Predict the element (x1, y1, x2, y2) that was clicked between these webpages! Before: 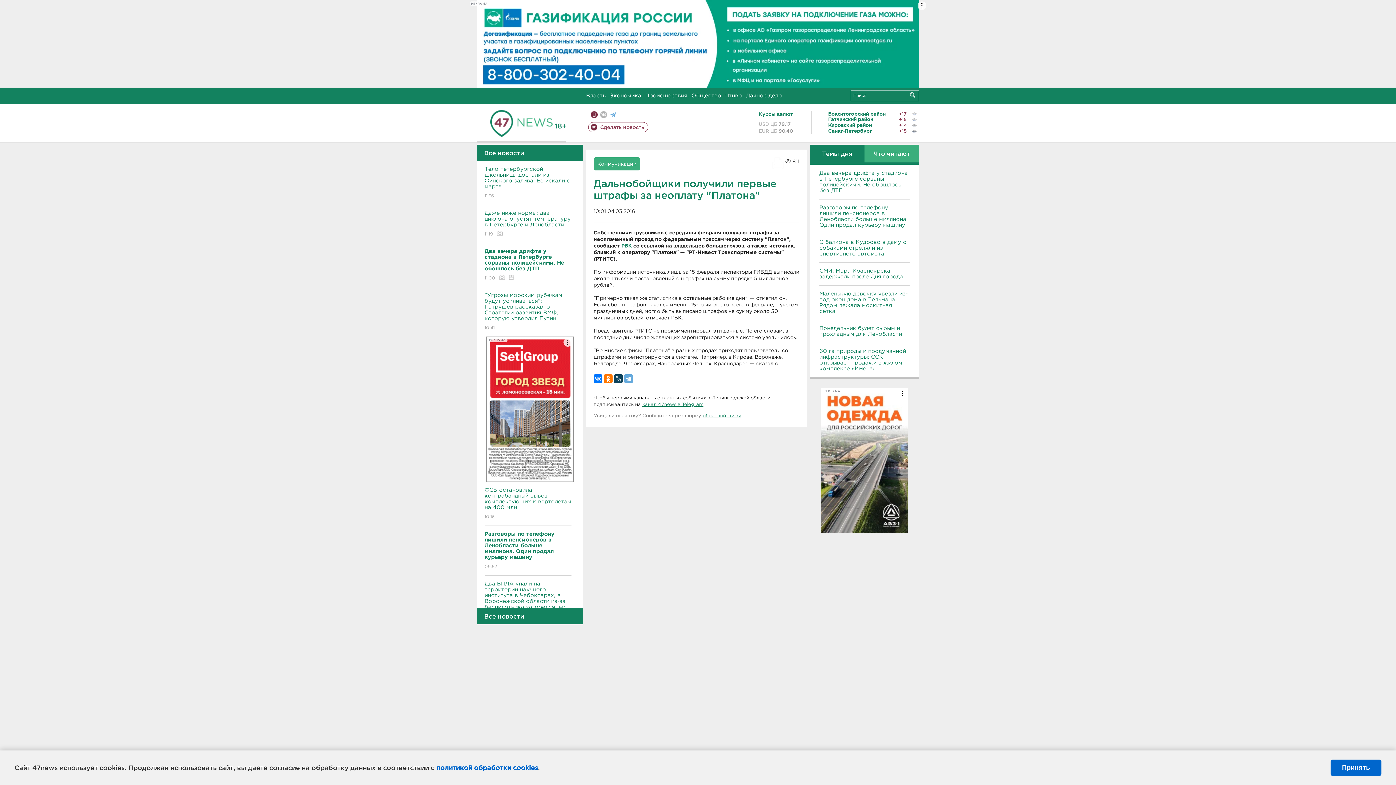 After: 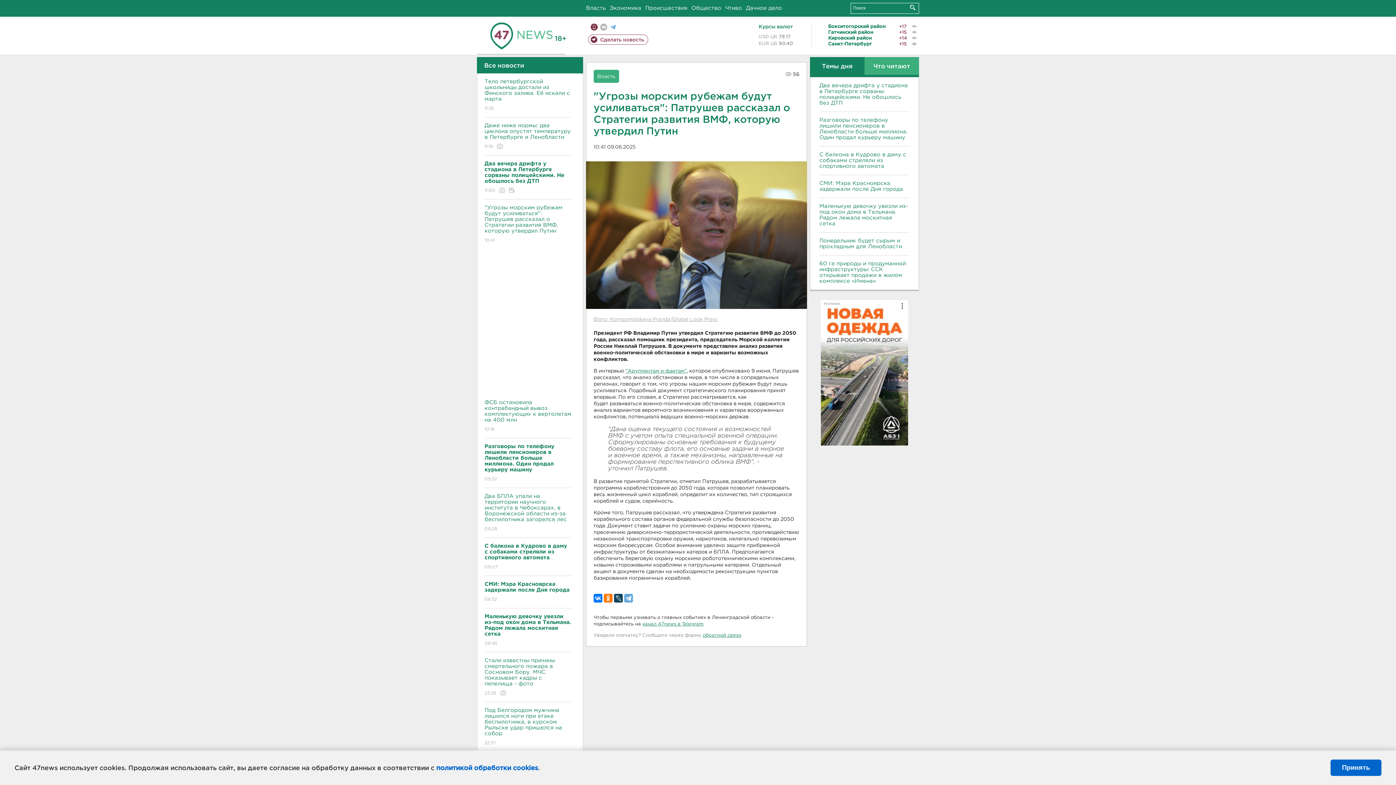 Action: label: "Угрозы морским рубежам будут усиливаться": Патрушев рассказал о Стратегии развития ВМФ, которую утвердил Путин
10:41 bbox: (484, 287, 571, 336)